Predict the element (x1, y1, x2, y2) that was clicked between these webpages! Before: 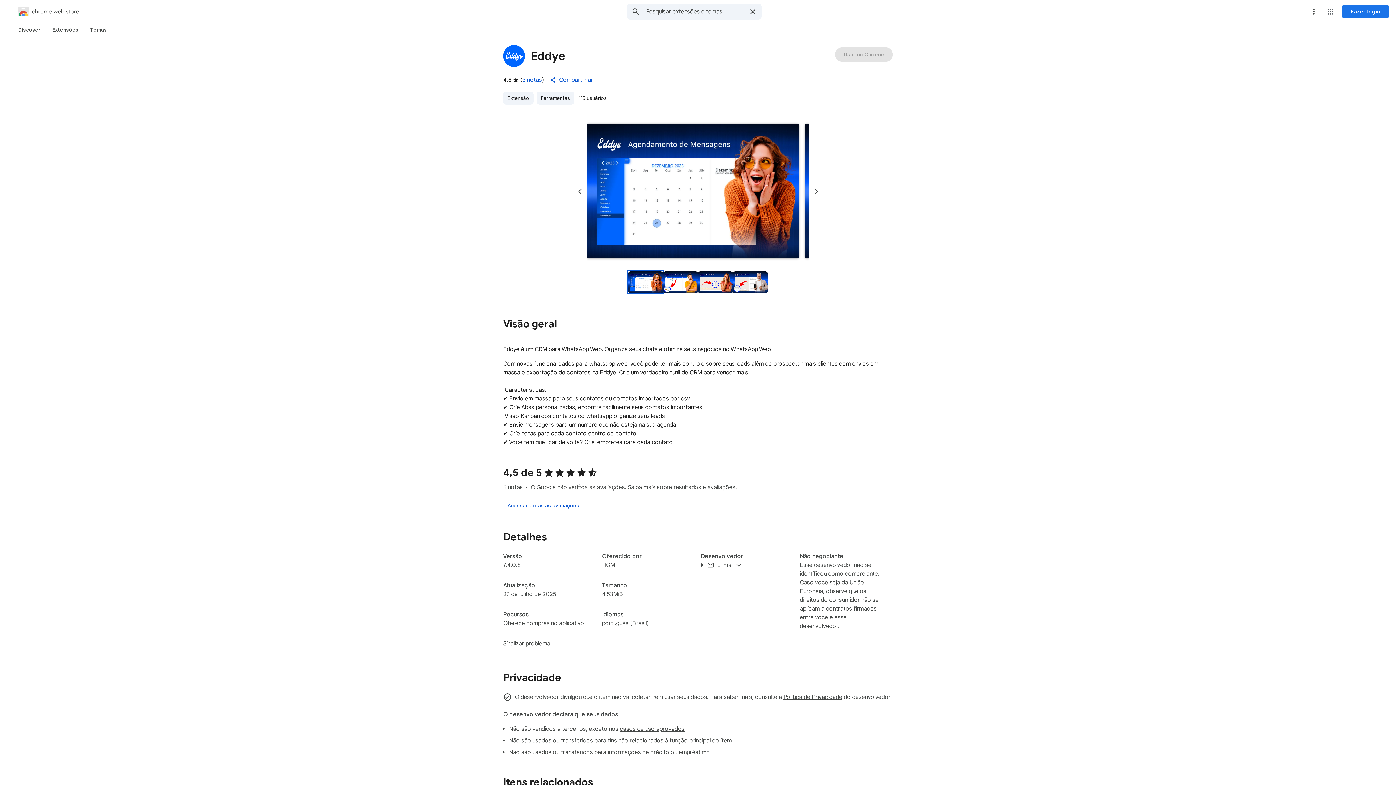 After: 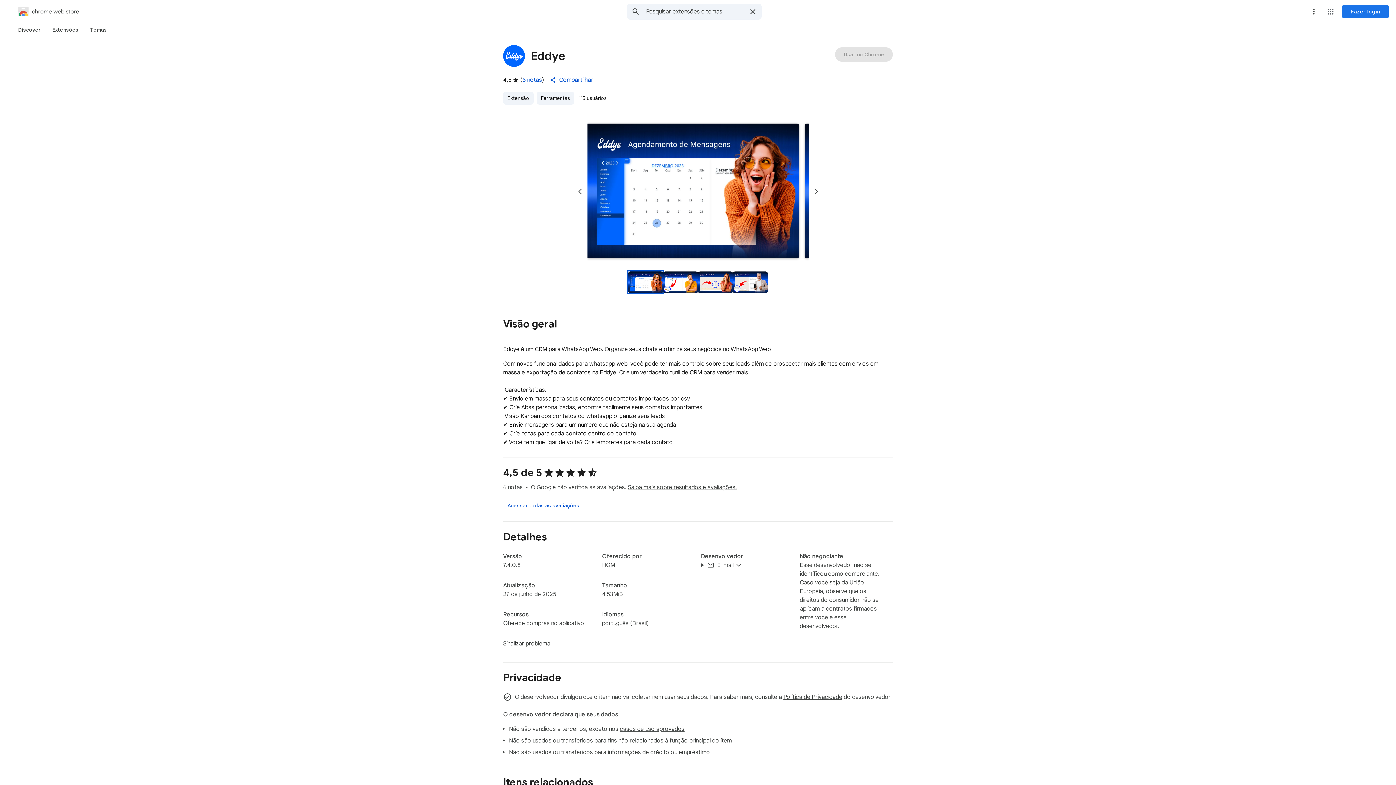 Action: label: Prévia do slide 1 para Eddye bbox: (628, 271, 663, 293)